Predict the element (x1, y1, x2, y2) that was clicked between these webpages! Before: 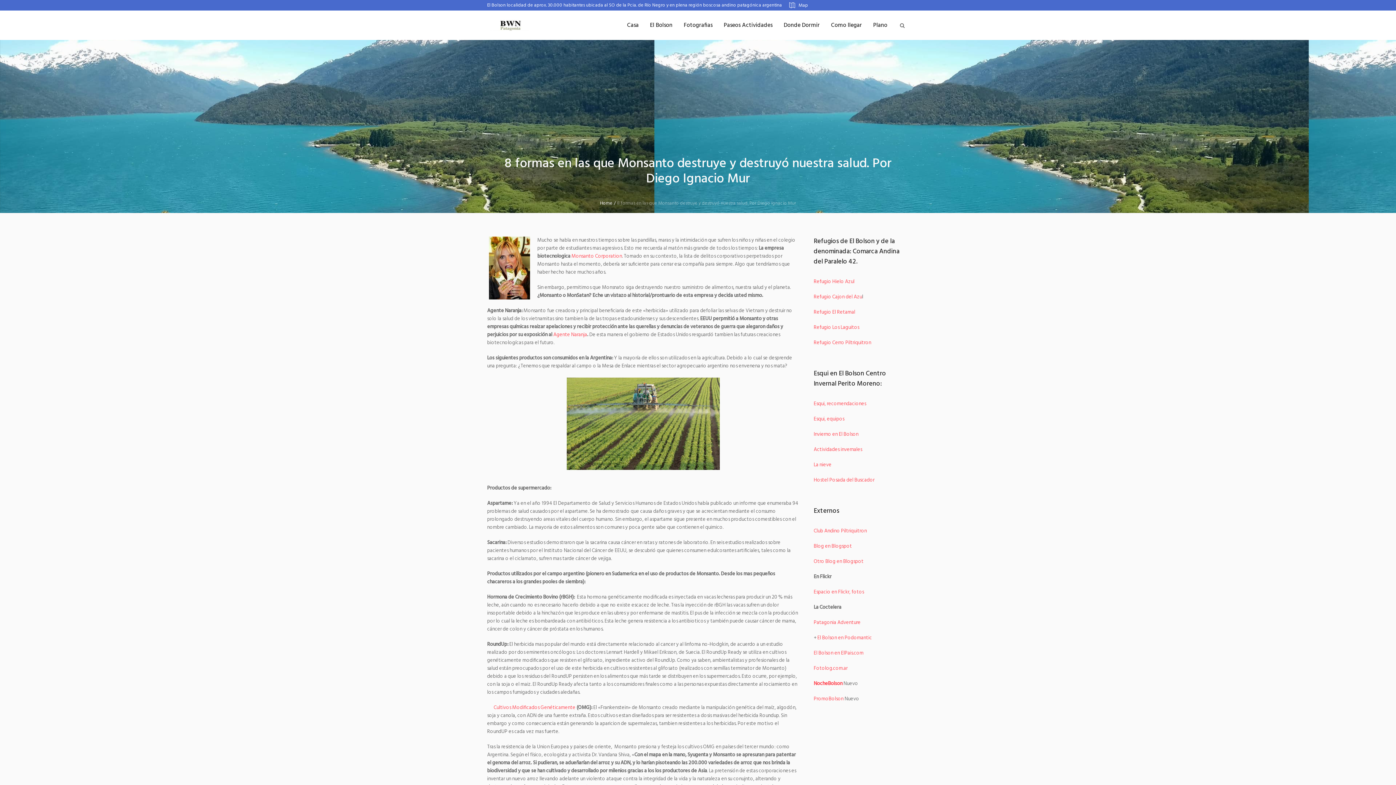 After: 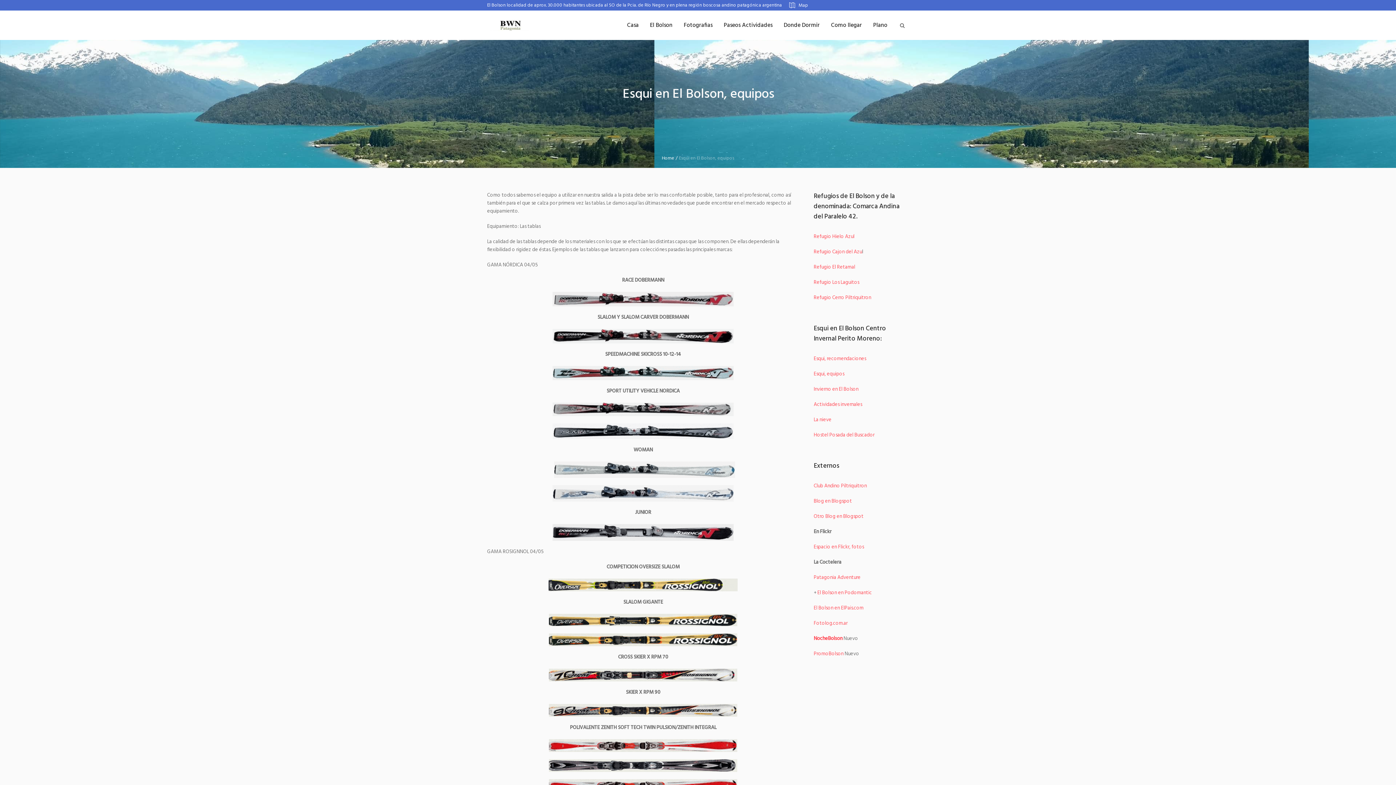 Action: label: Esqui, equipos bbox: (813, 415, 844, 423)